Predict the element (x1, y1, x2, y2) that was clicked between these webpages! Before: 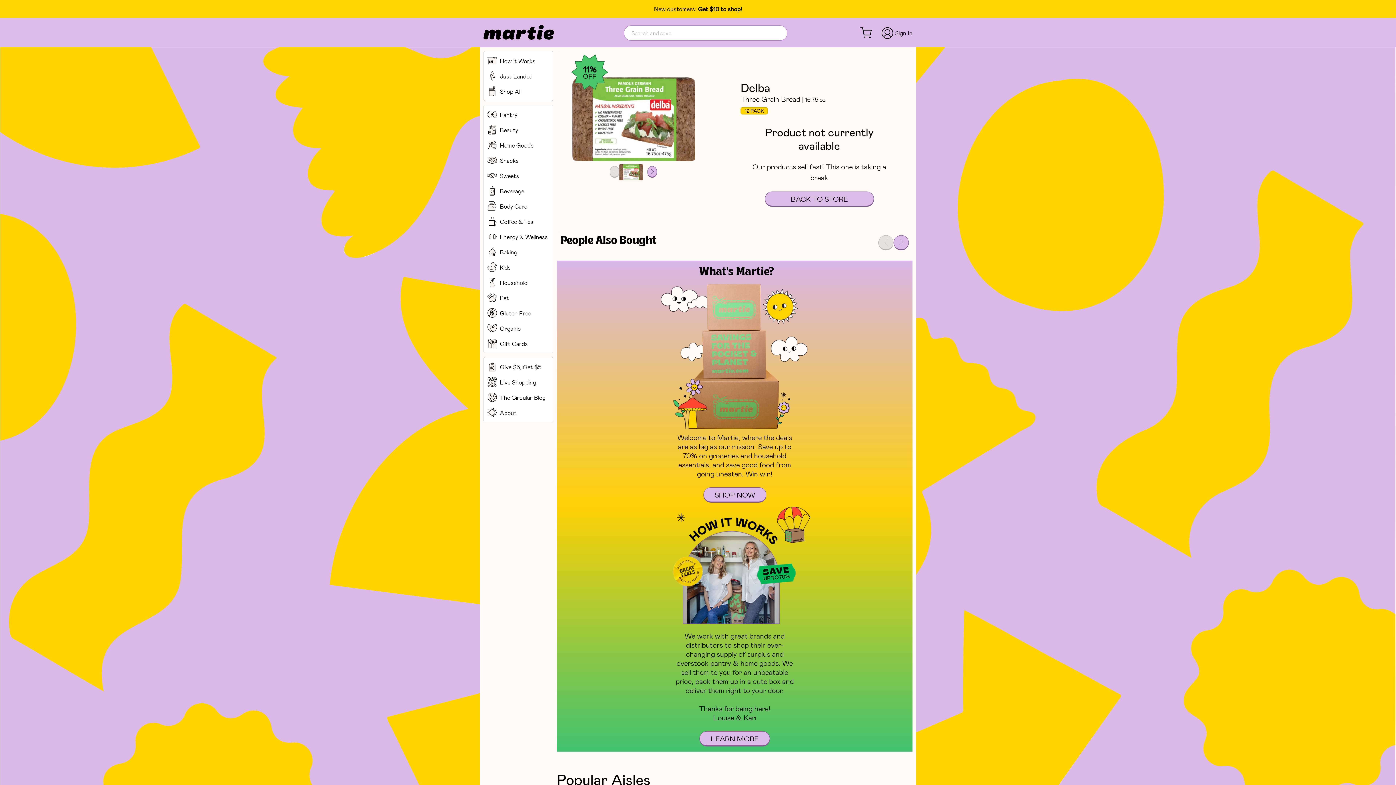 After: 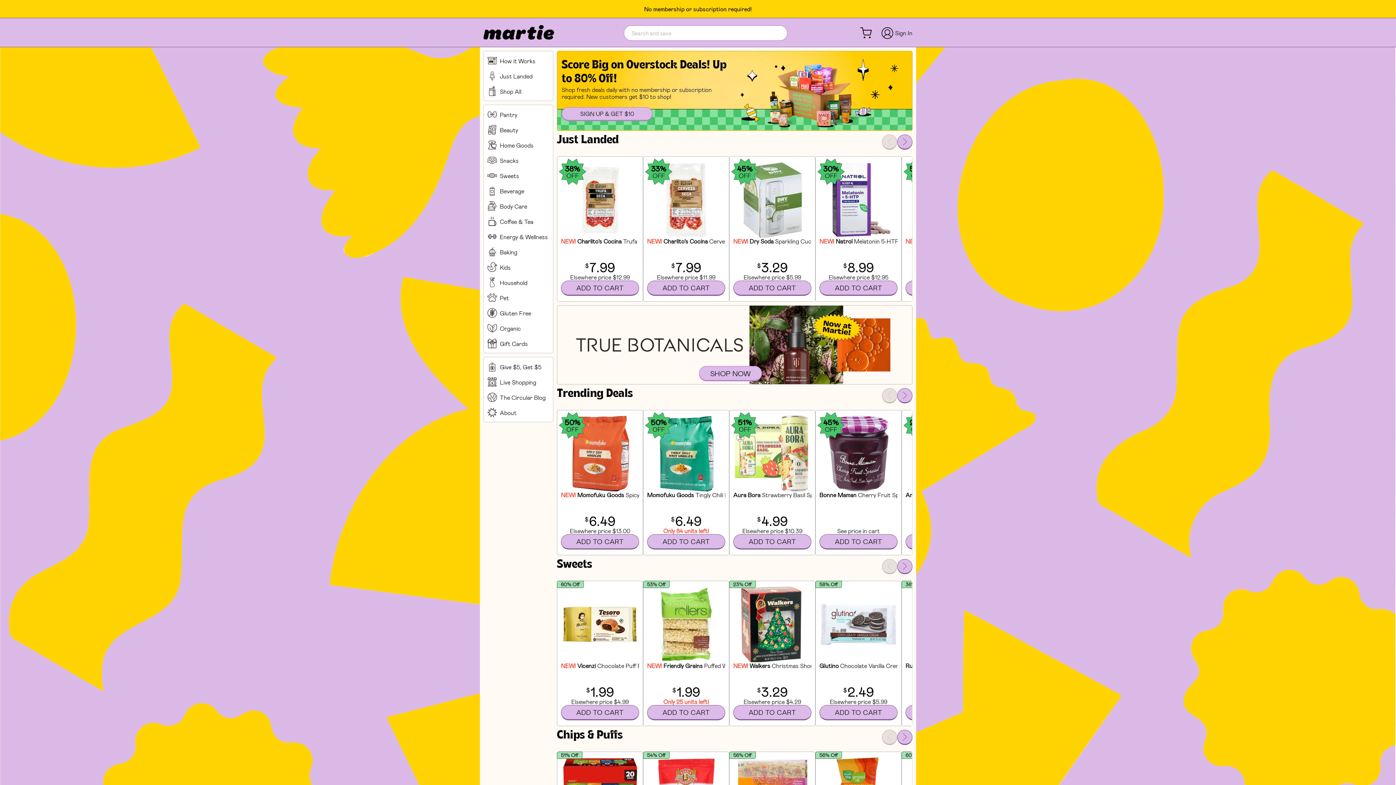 Action: bbox: (764, 191, 874, 206) label: BACK TO STORE